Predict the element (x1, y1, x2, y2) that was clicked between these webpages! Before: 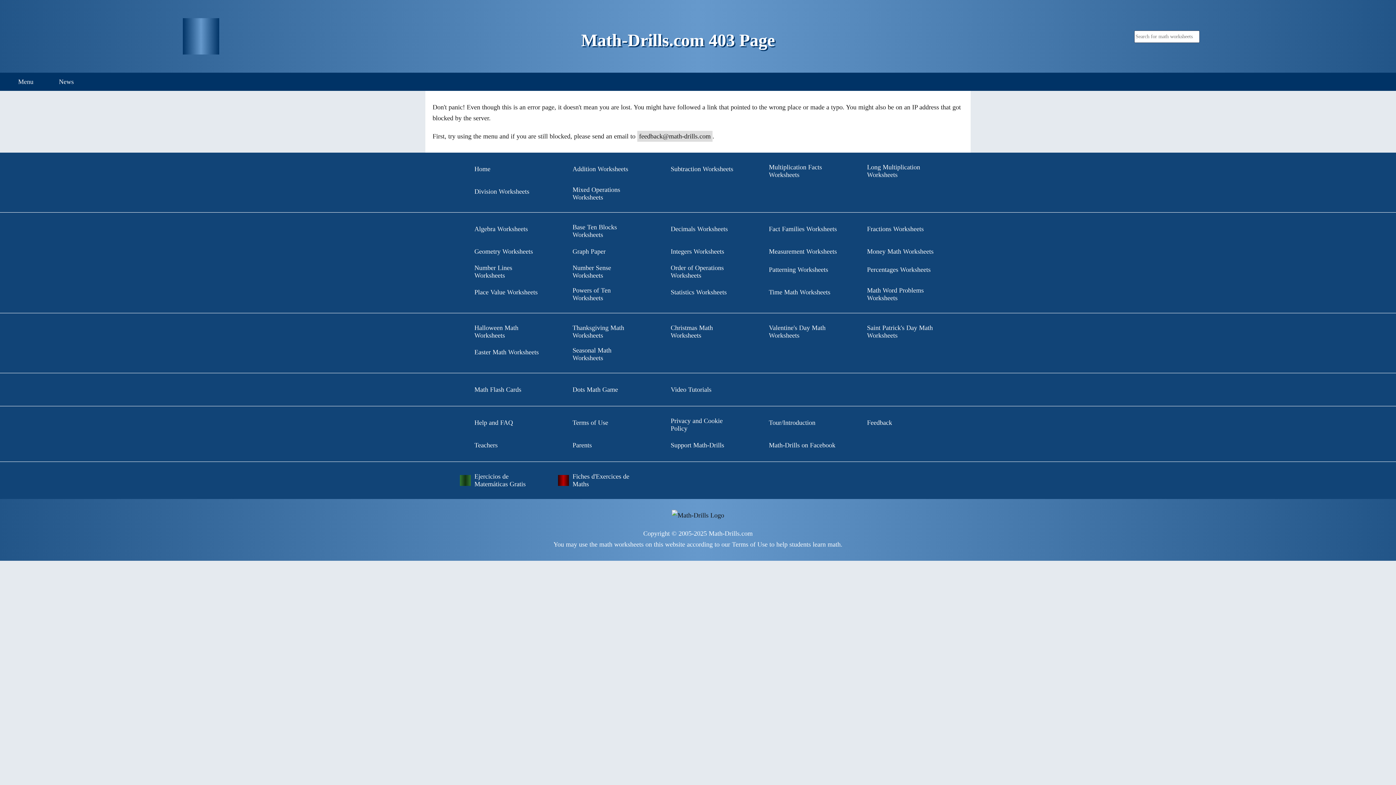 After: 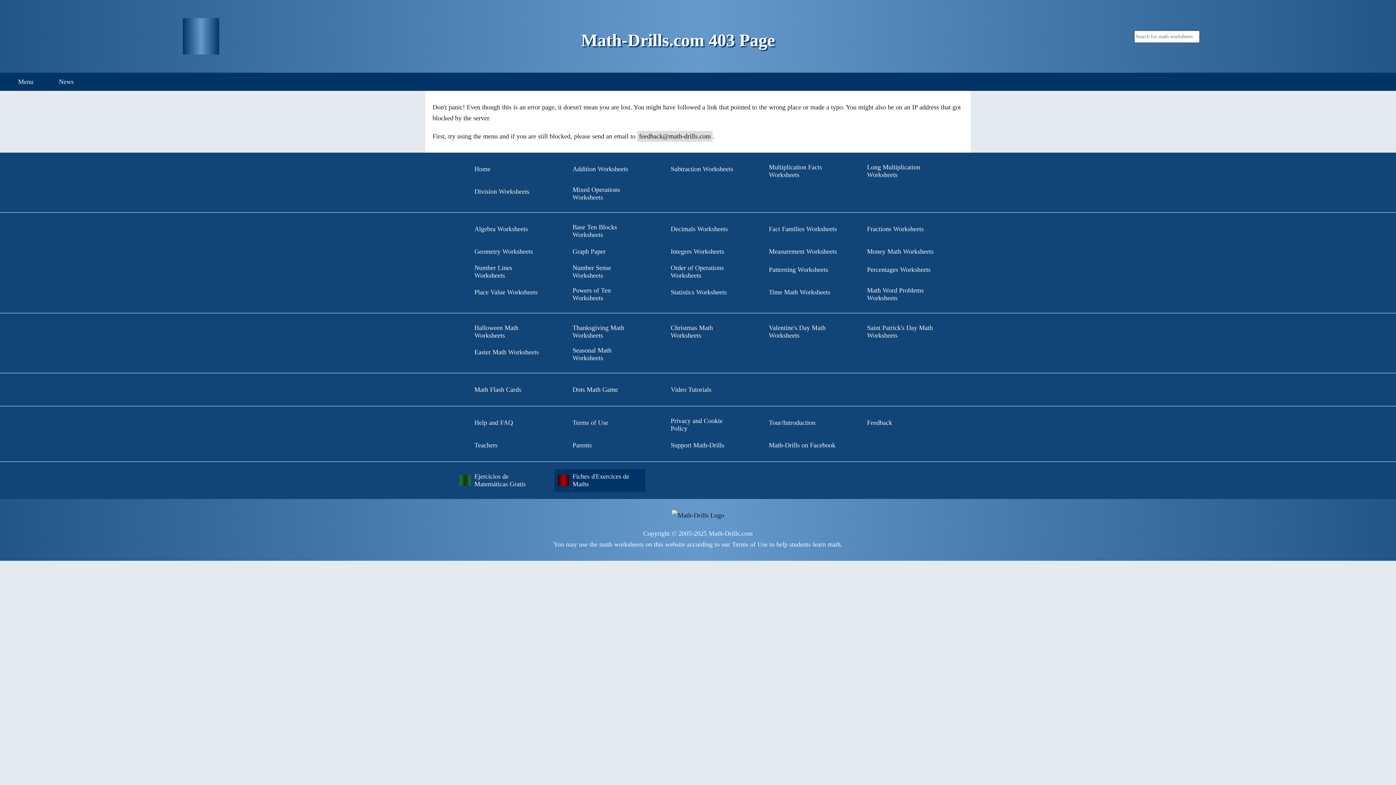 Action: label: Fiches d'Exercices de Maths bbox: (554, 469, 645, 492)